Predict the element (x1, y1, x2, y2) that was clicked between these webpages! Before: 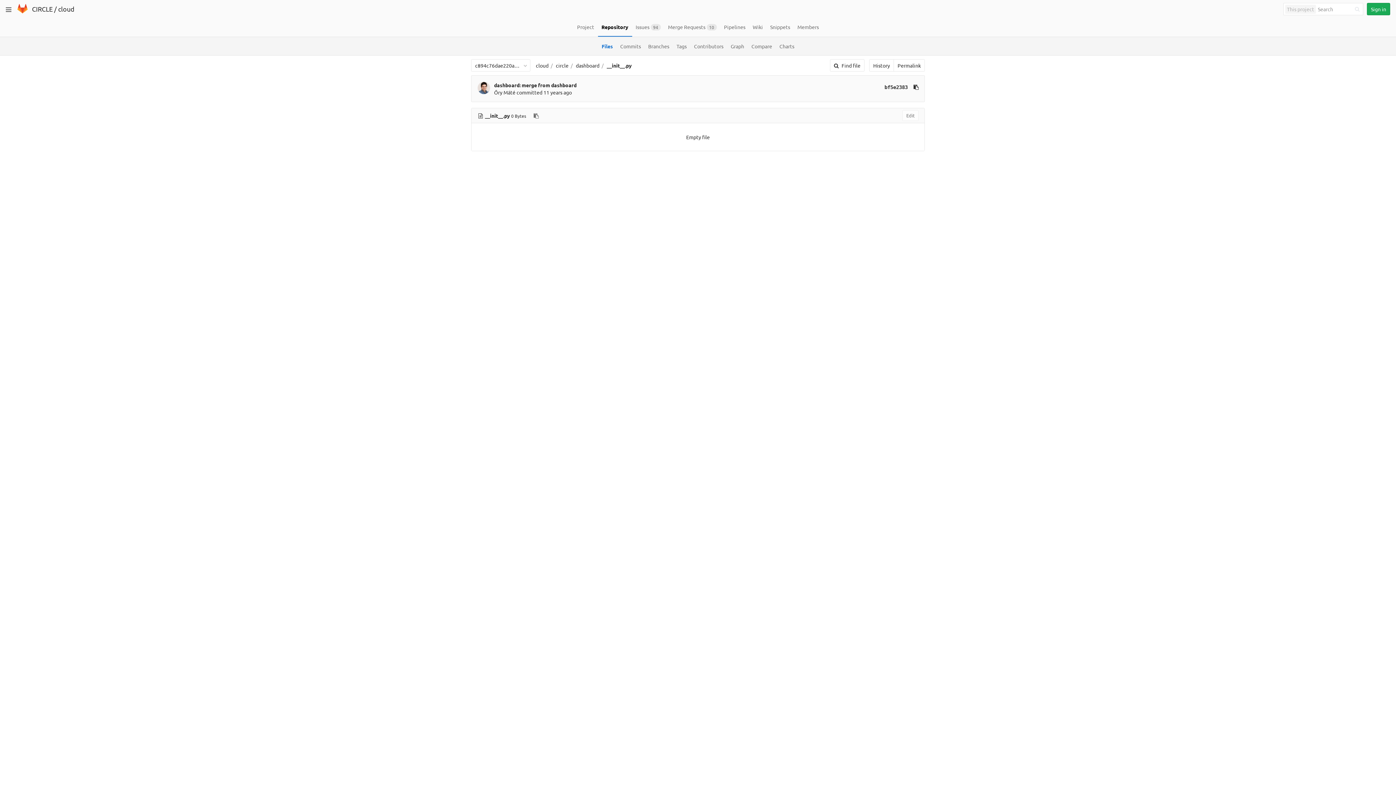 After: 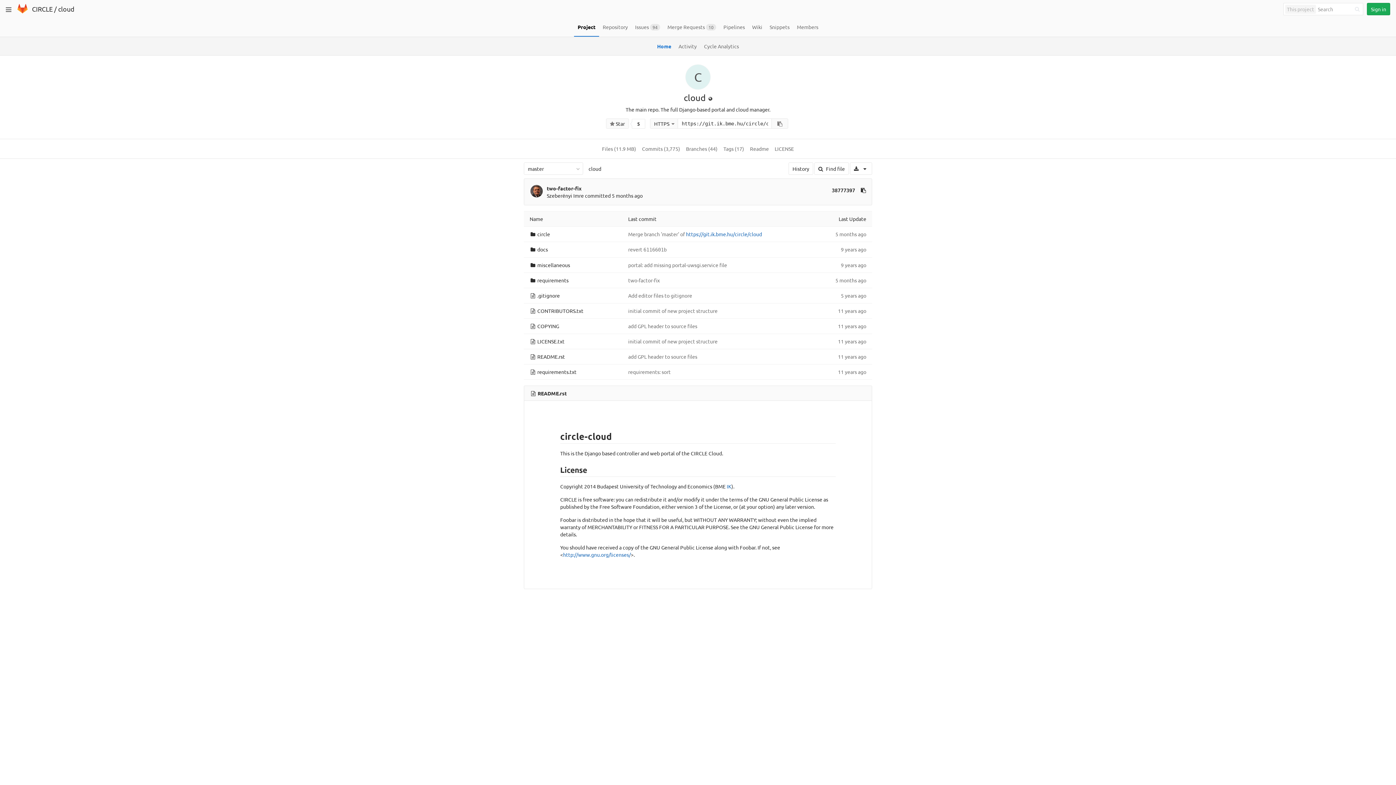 Action: label: cloud bbox: (58, 5, 74, 12)